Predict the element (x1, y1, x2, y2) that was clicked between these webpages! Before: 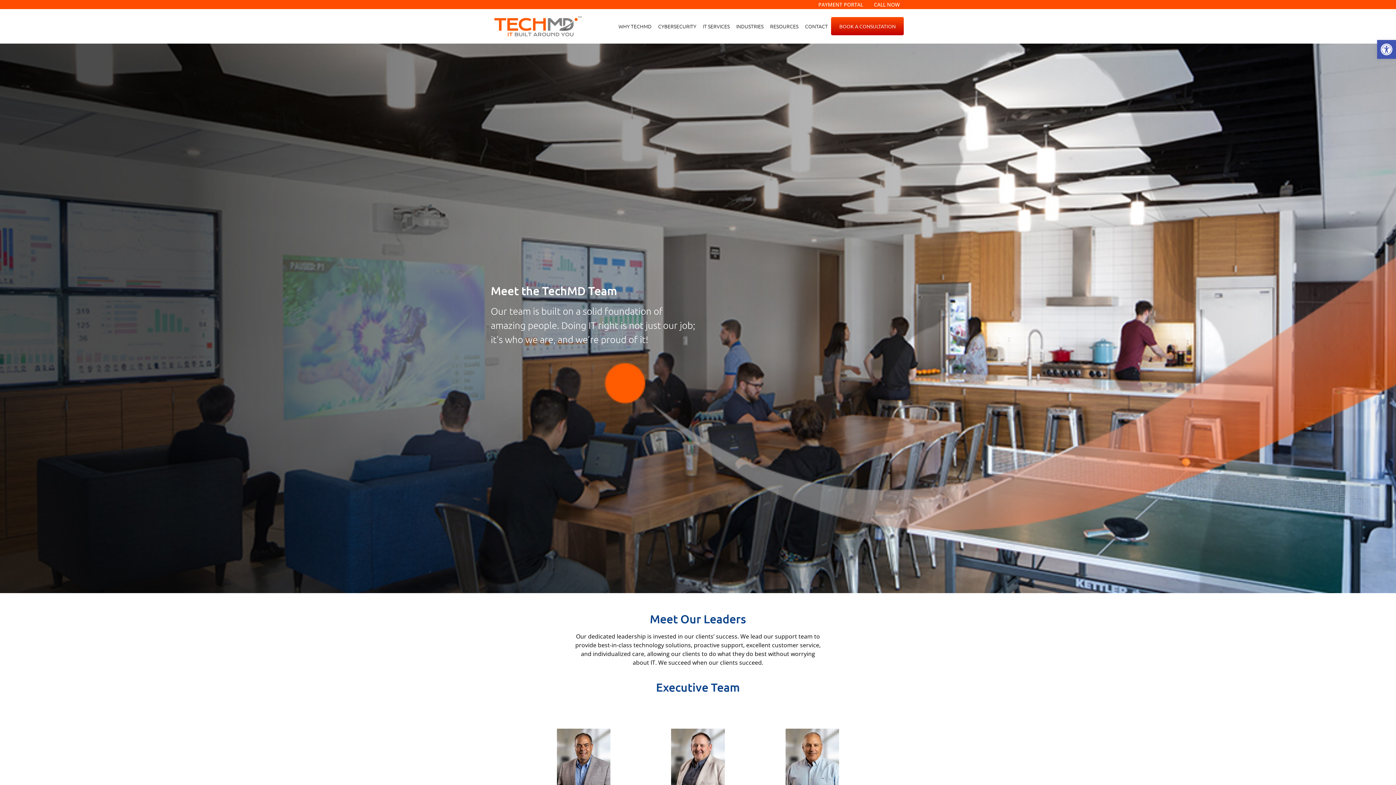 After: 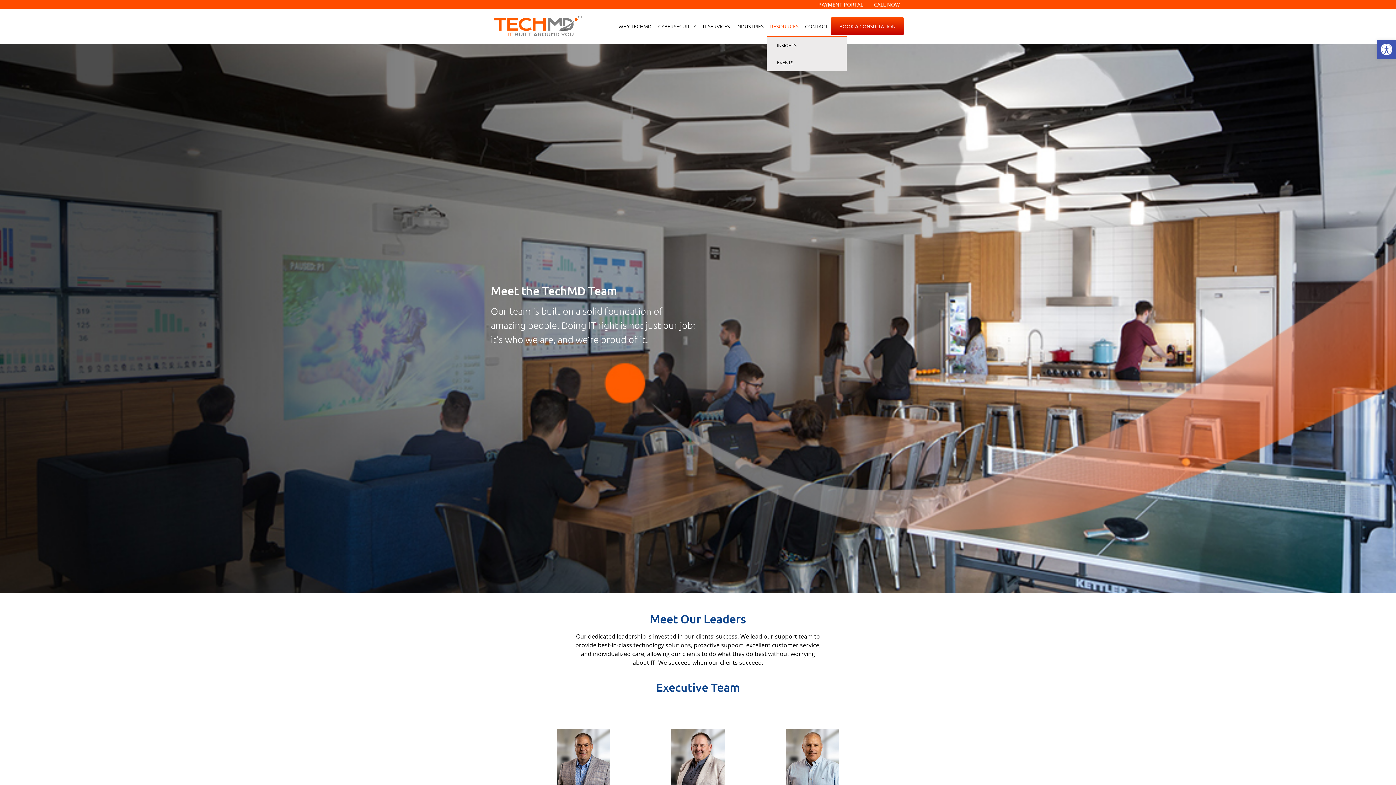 Action: bbox: (767, 16, 801, 36) label: RESOURCES